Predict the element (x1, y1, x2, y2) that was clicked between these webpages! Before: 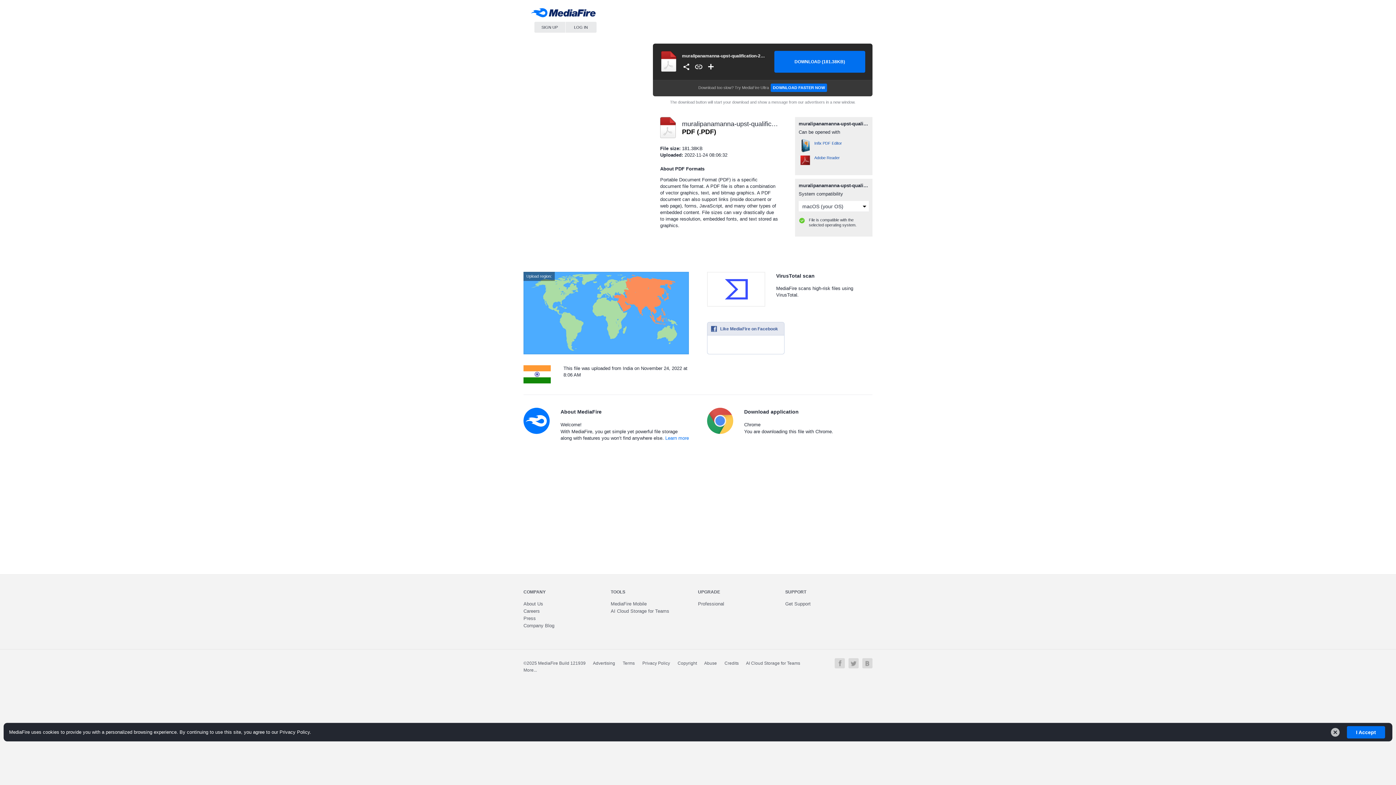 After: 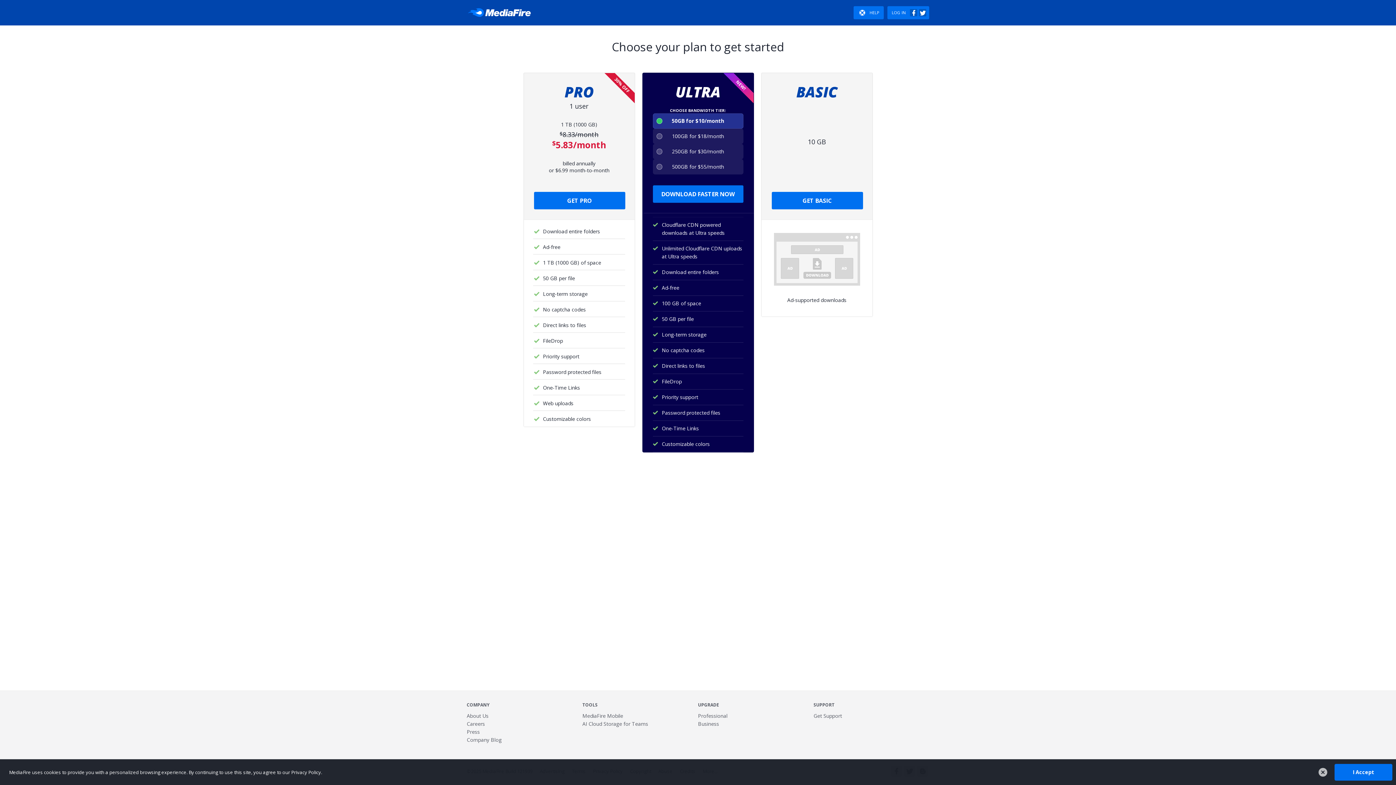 Action: bbox: (534, 21, 565, 32) label: SIGN UP